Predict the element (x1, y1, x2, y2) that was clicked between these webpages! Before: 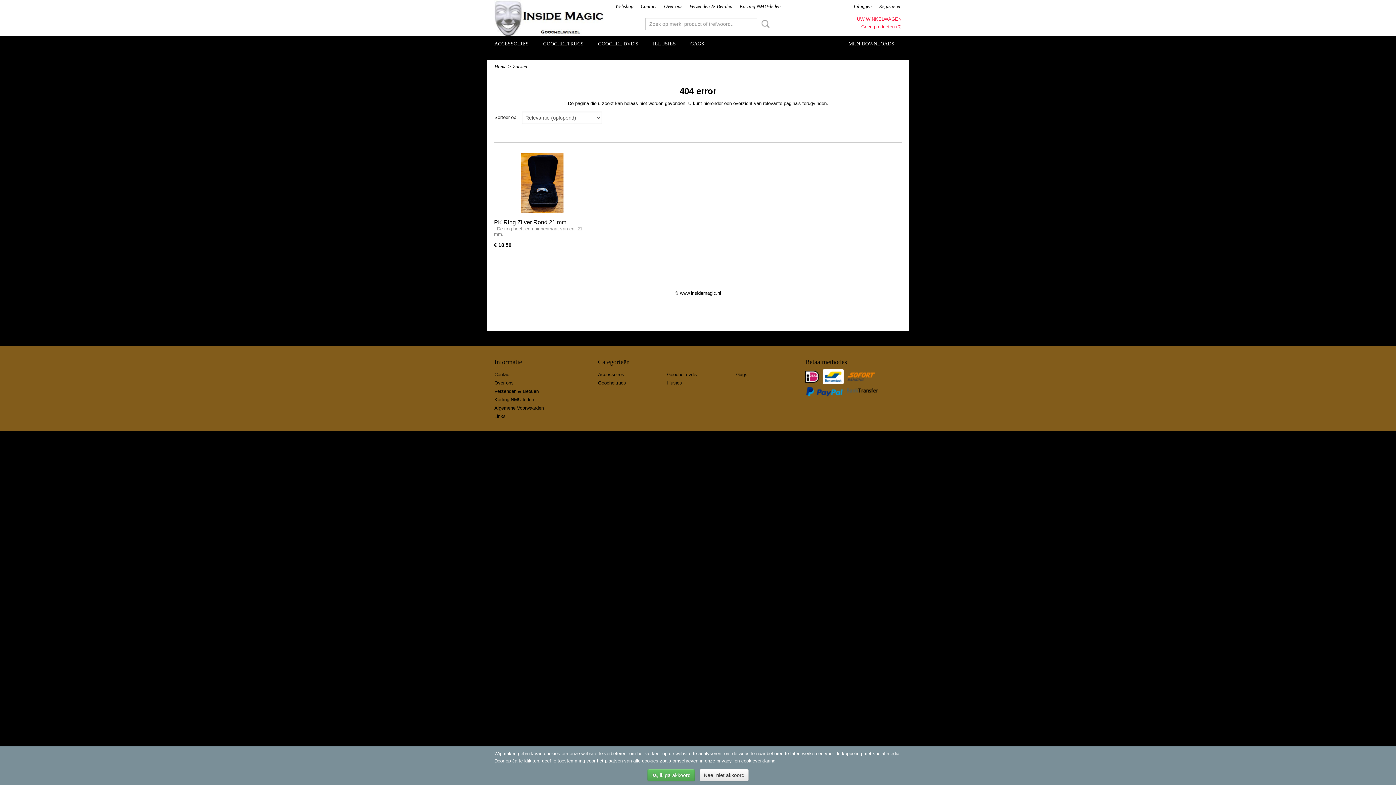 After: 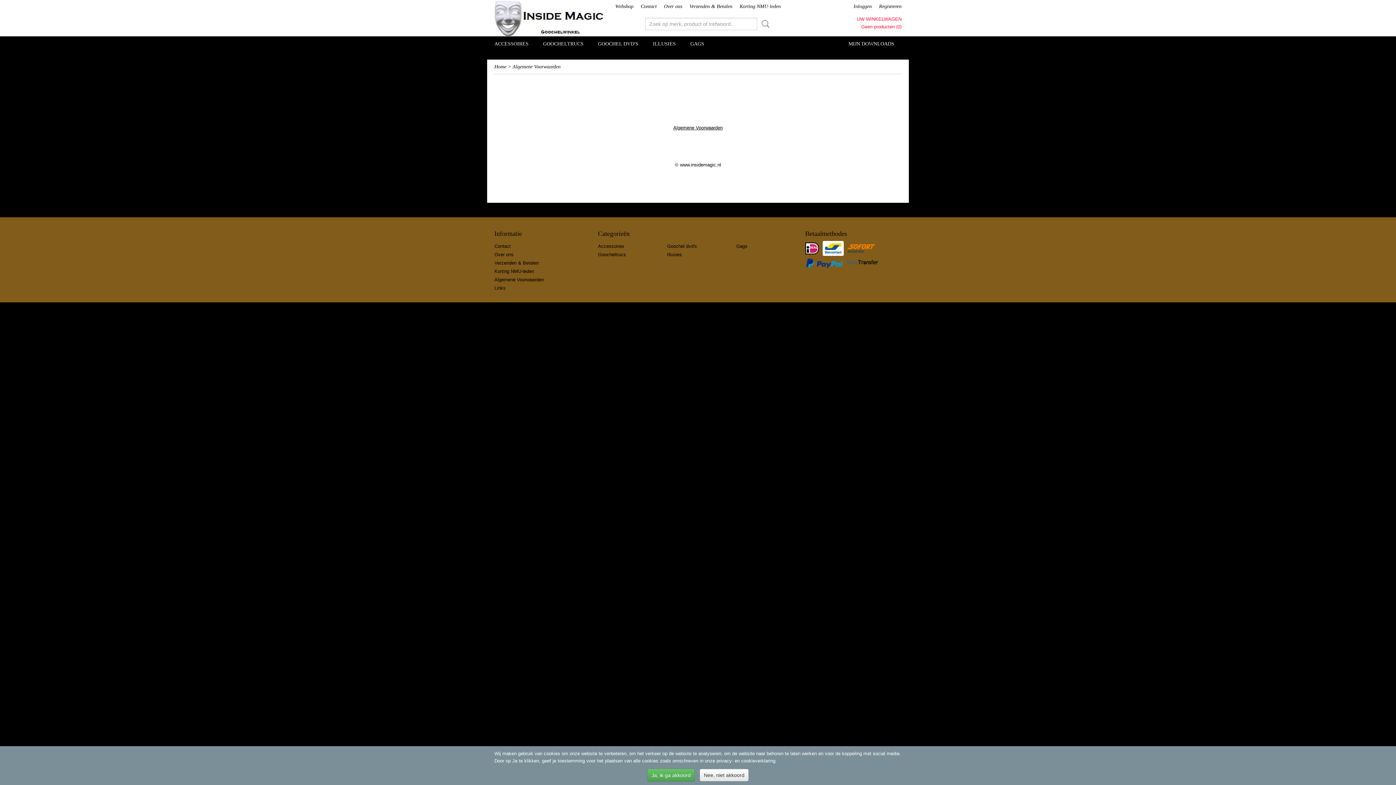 Action: label: Algemene Voorwaarden bbox: (494, 405, 544, 410)